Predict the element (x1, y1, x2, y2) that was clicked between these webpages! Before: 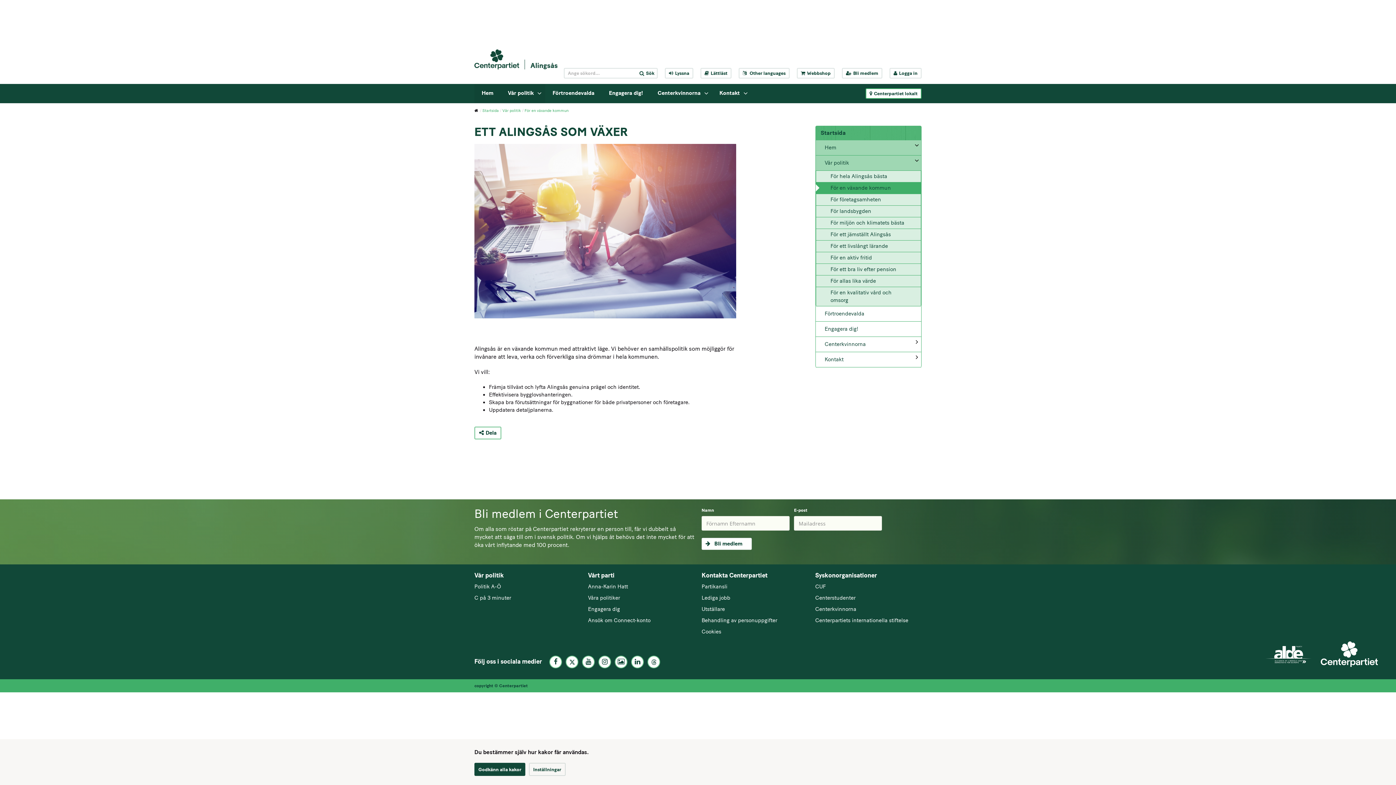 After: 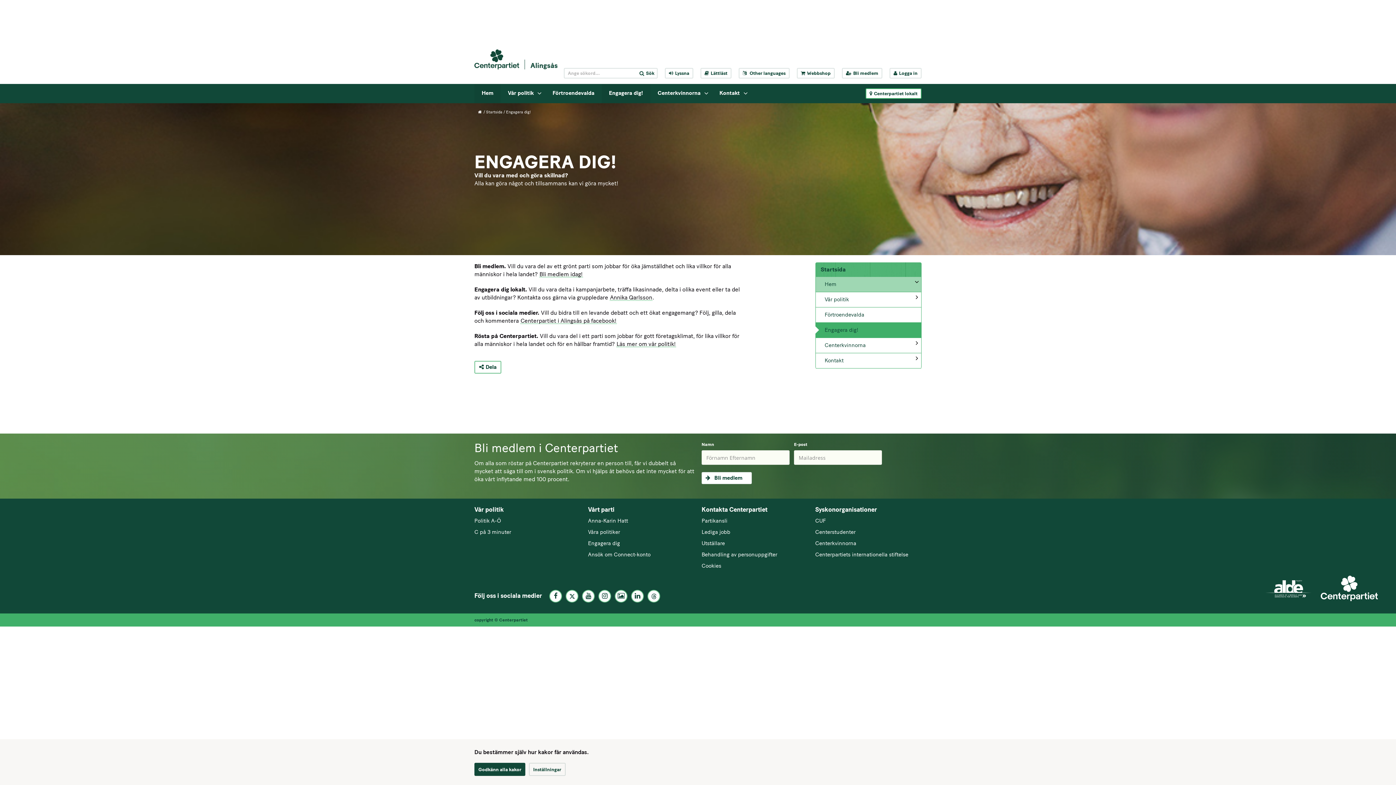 Action: bbox: (815, 321, 921, 337) label: Engagera dig!